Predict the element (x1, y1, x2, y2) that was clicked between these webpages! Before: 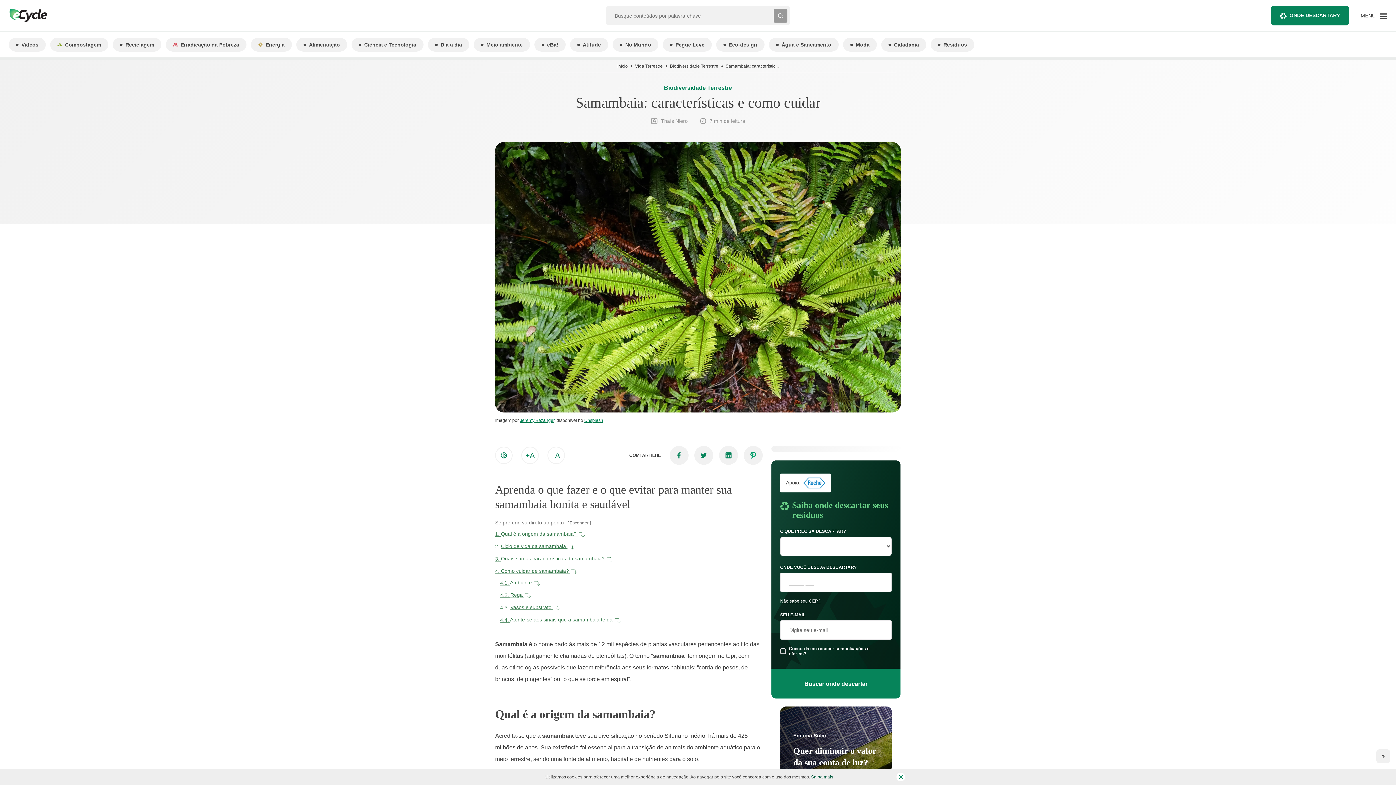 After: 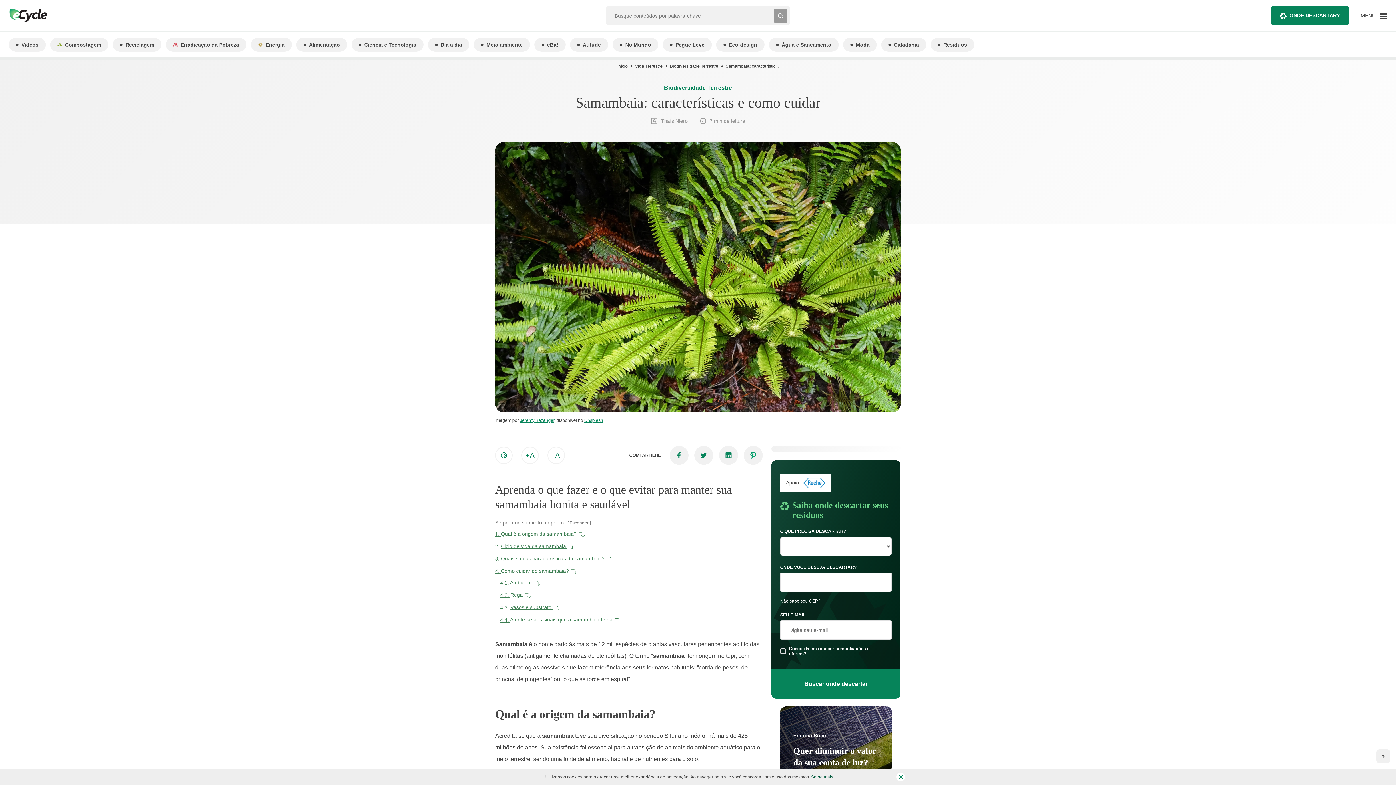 Action: label: Não sabe seu CEP? bbox: (780, 598, 820, 604)